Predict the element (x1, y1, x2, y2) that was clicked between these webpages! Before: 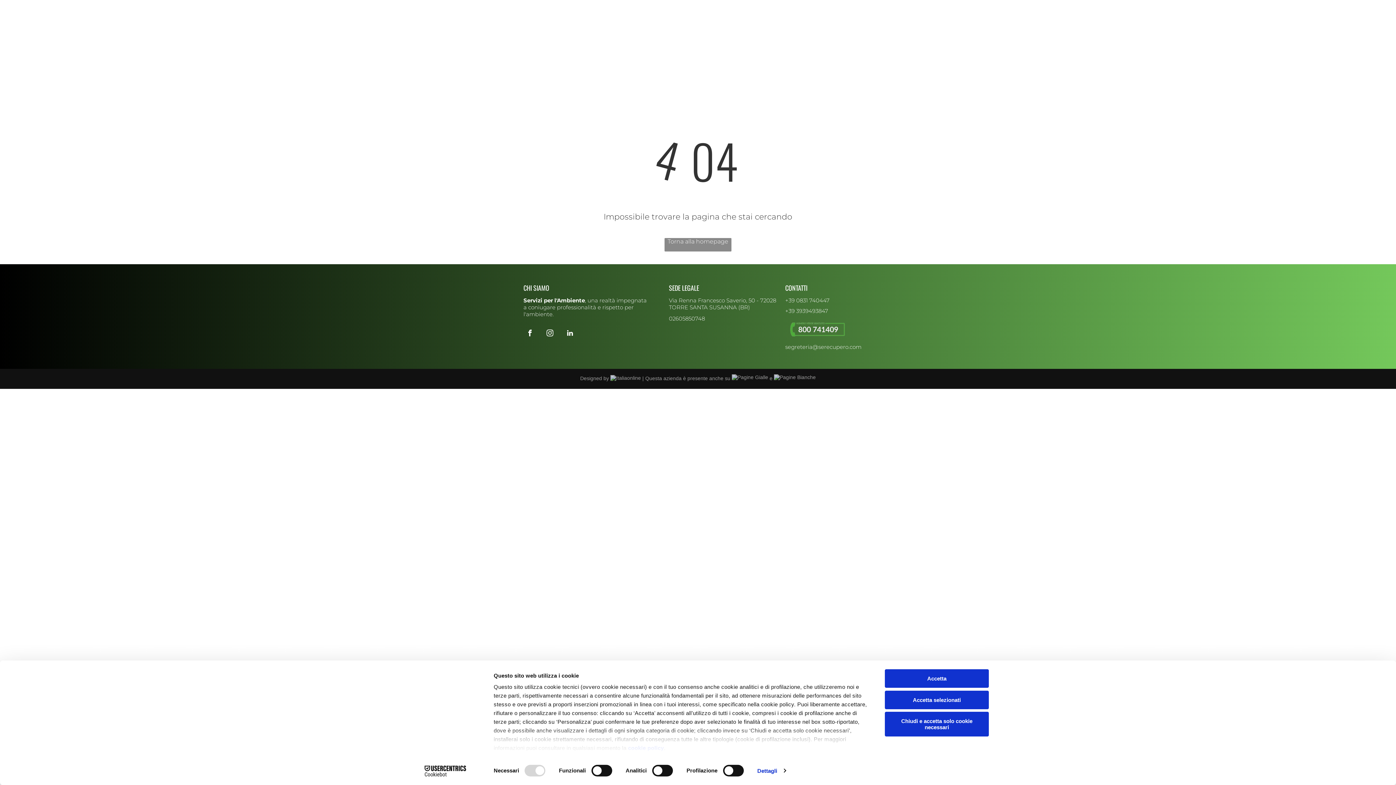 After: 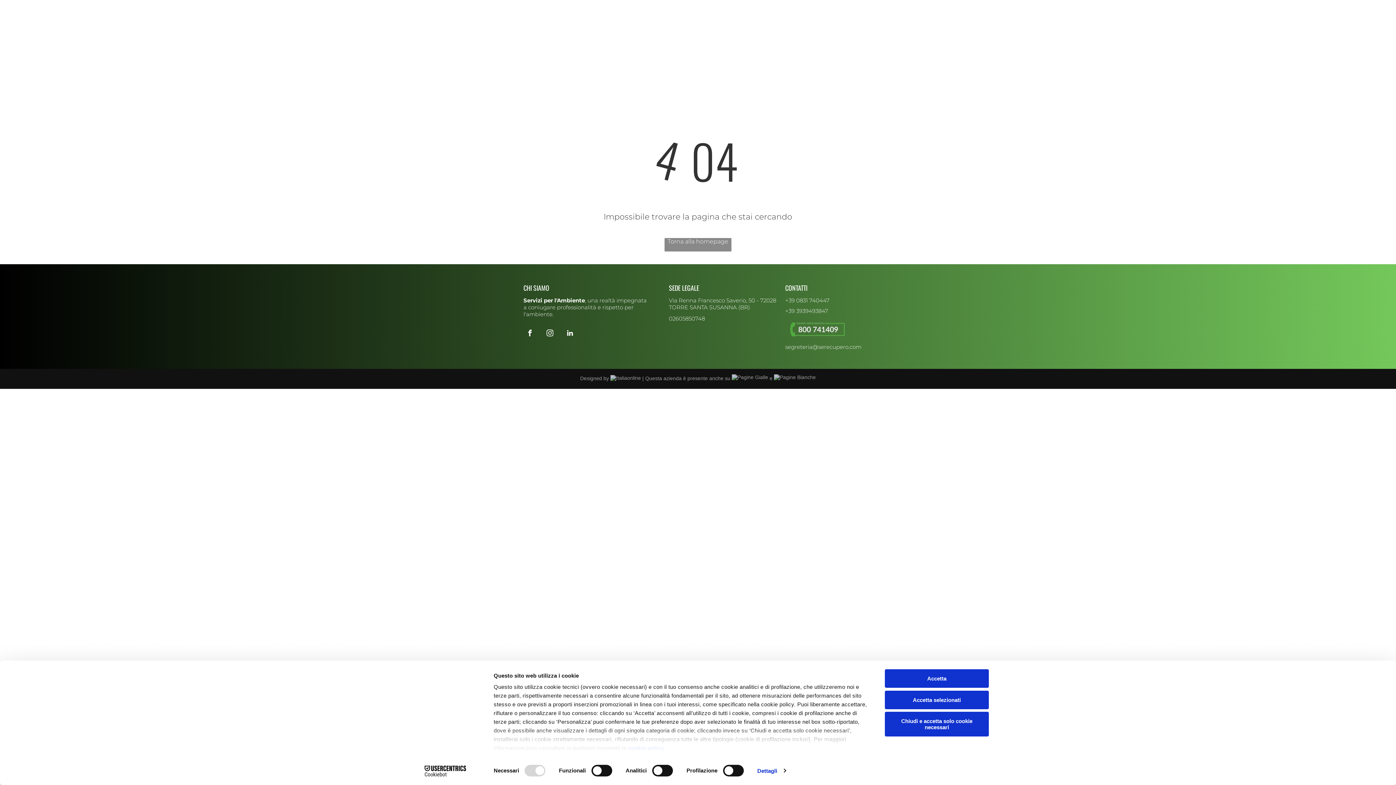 Action: bbox: (543, 327, 556, 341) label: instagram